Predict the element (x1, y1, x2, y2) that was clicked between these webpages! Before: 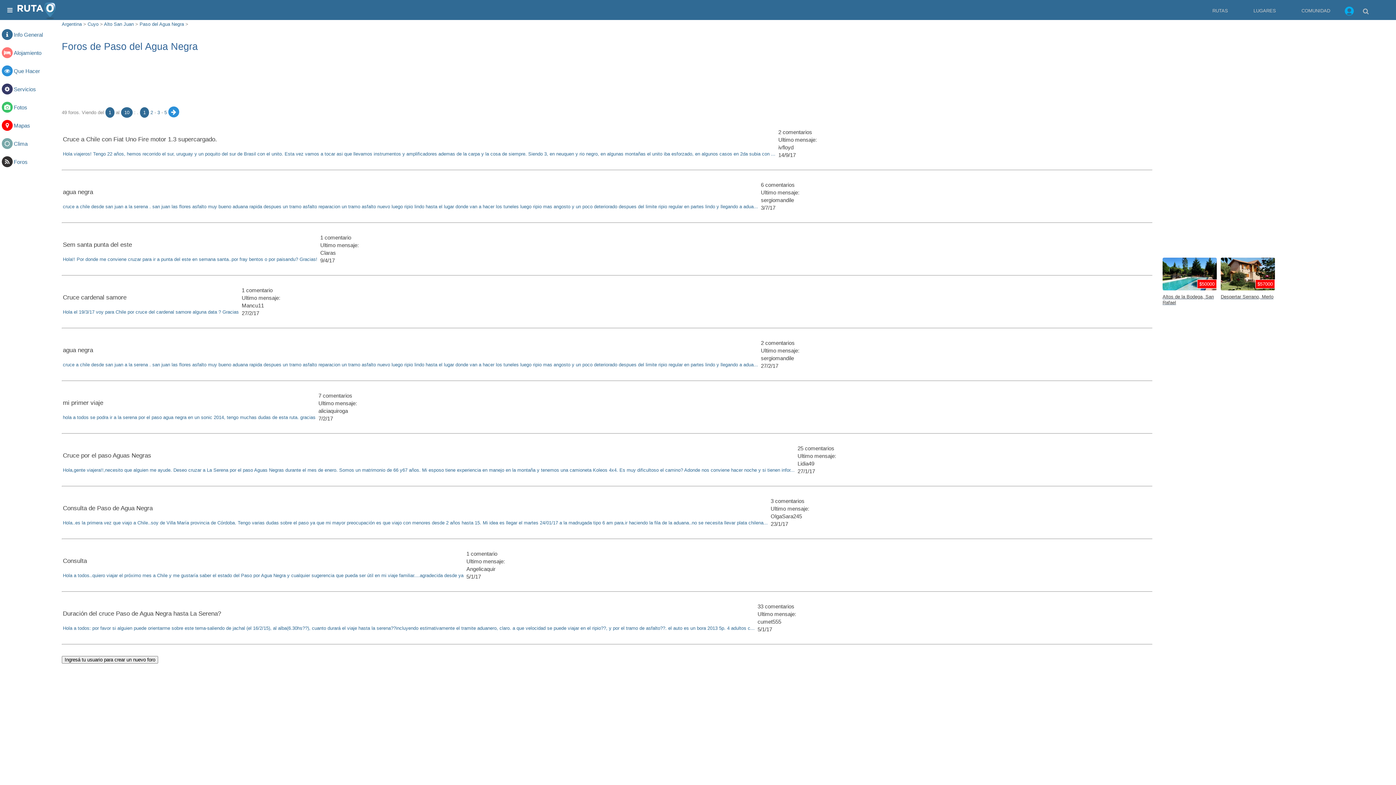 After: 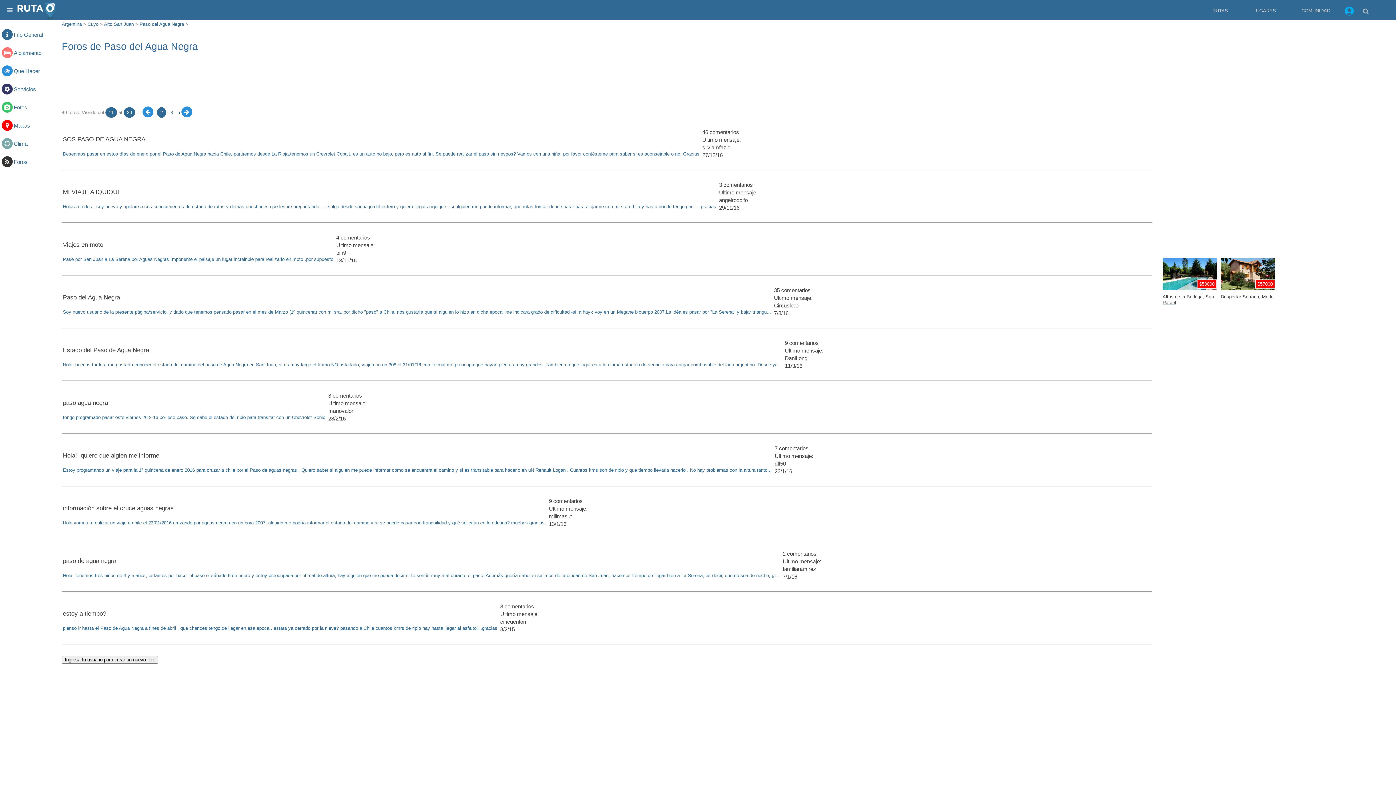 Action: label:  2  bbox: (149, 109, 154, 115)